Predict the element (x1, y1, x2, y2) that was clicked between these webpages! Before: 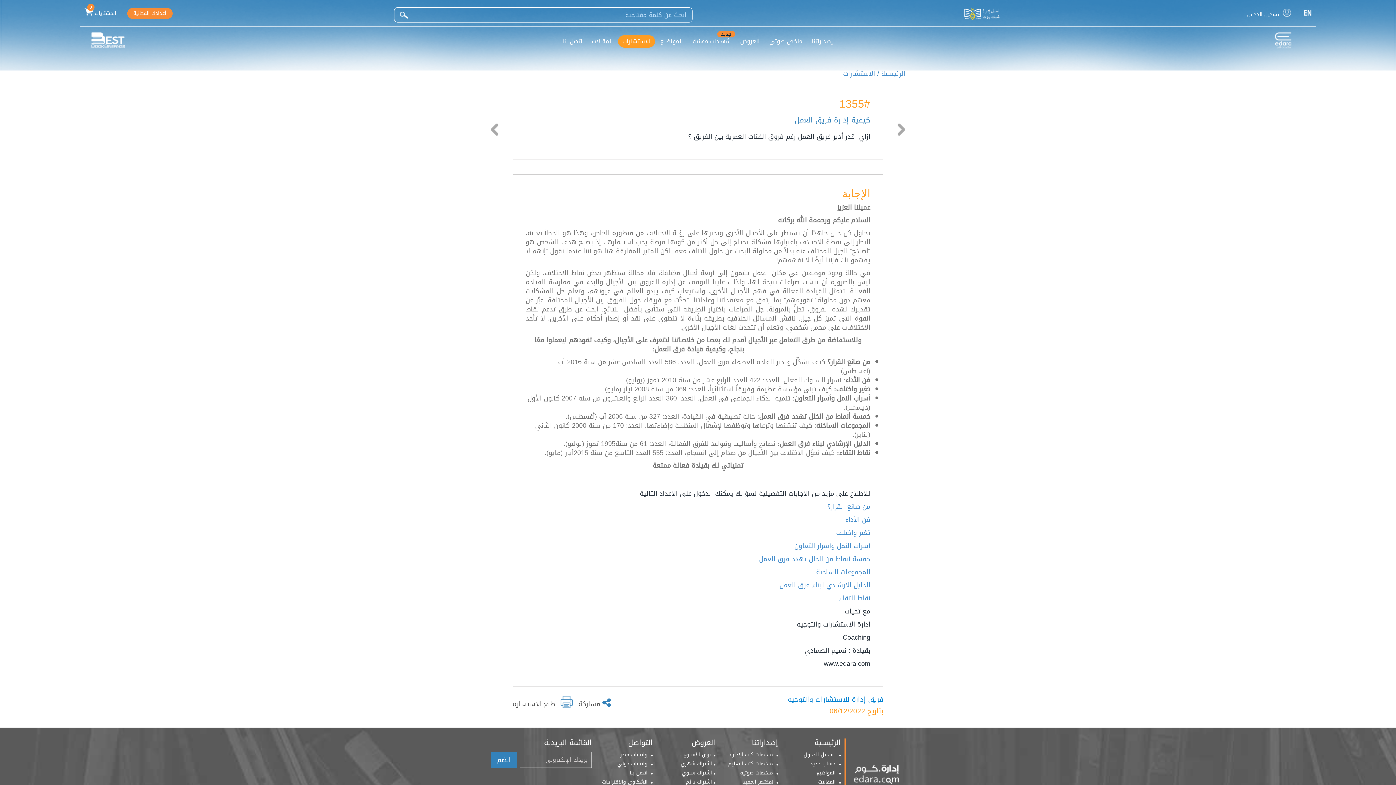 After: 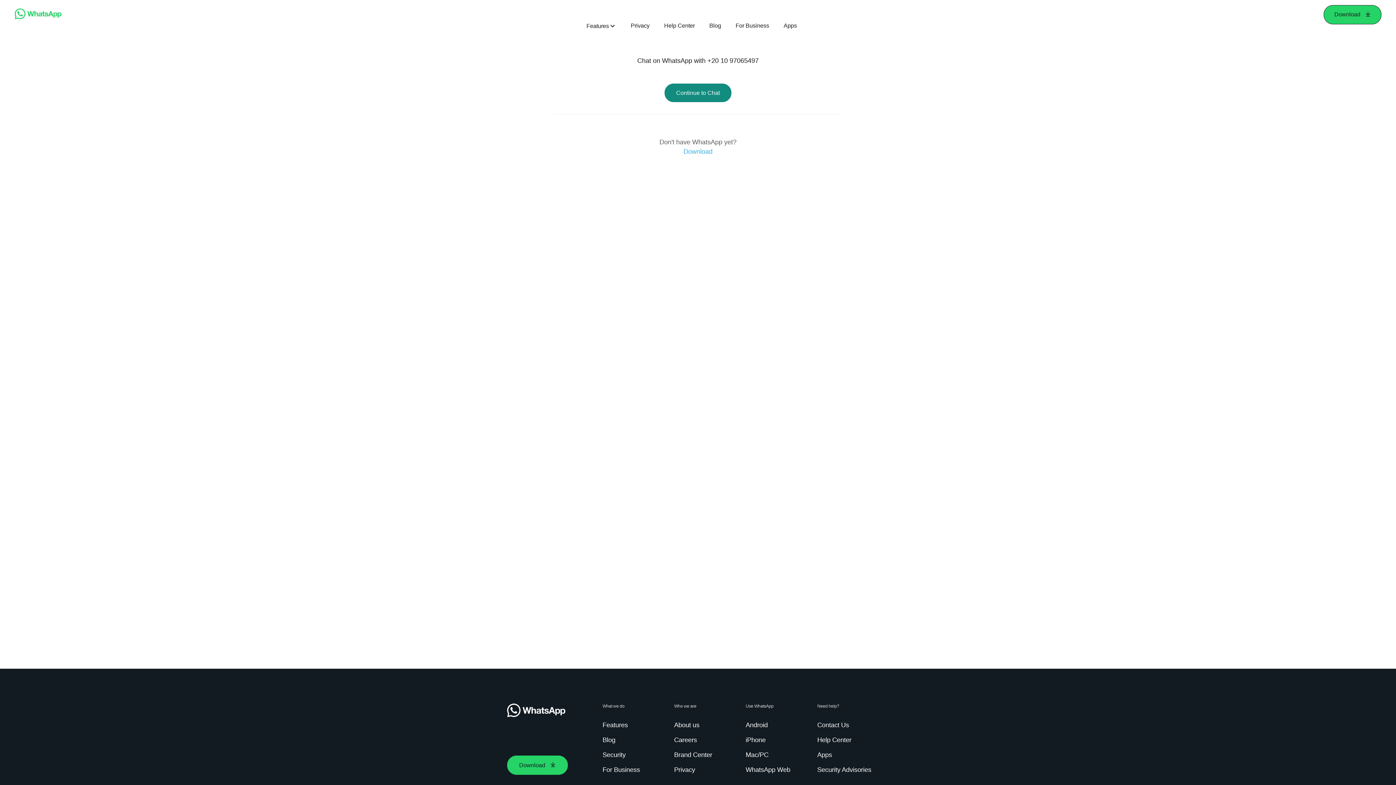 Action: label: واتساب مصر bbox: (620, 750, 649, 760)